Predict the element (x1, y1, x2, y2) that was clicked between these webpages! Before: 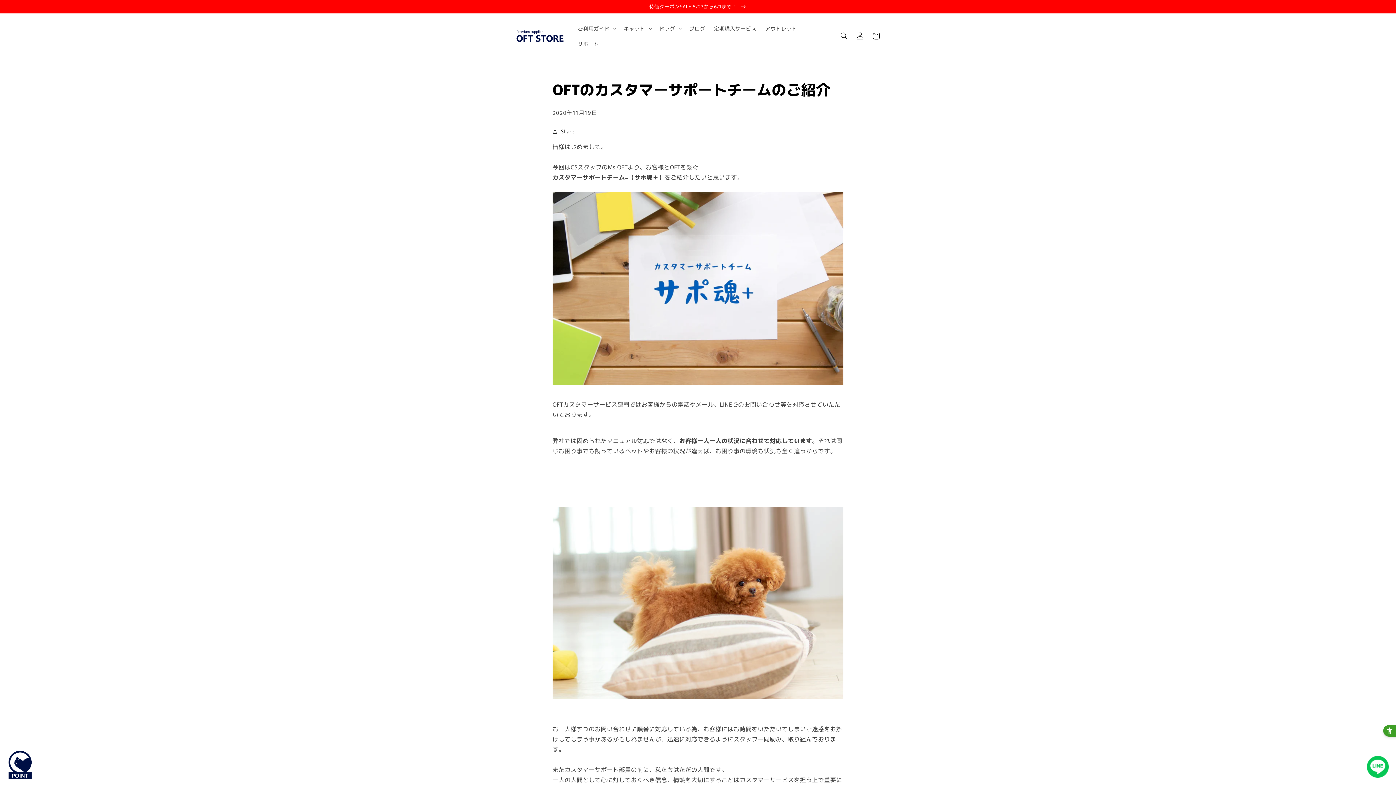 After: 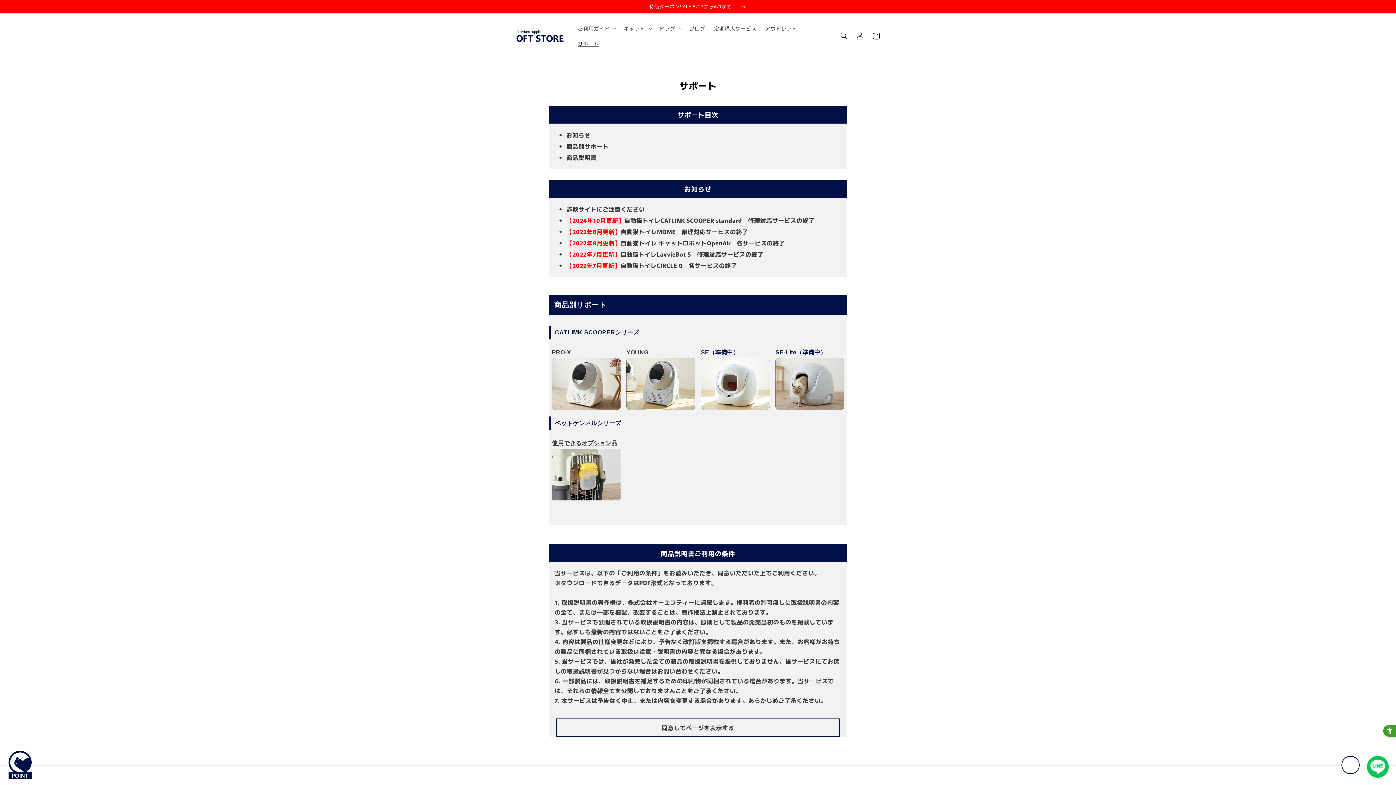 Action: bbox: (573, 36, 603, 51) label: サポート